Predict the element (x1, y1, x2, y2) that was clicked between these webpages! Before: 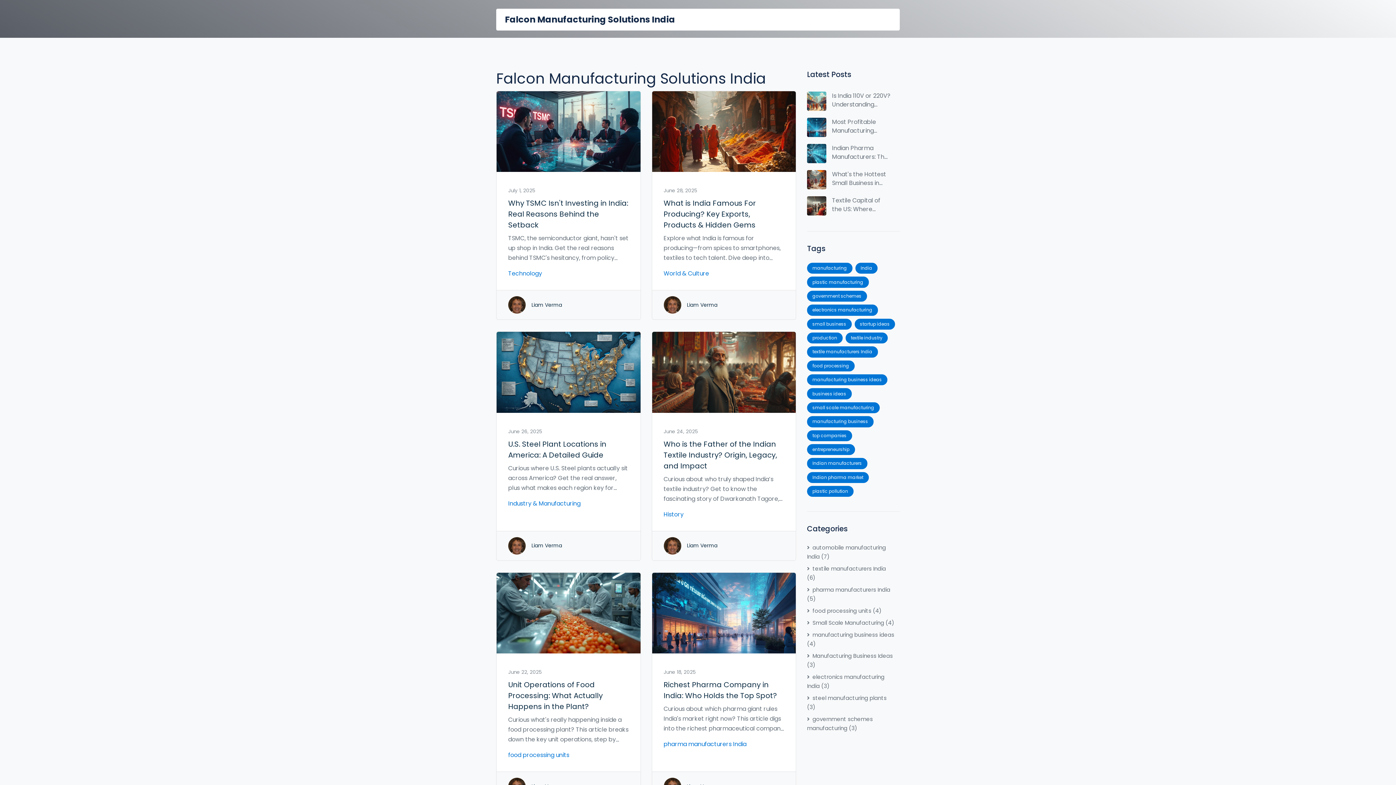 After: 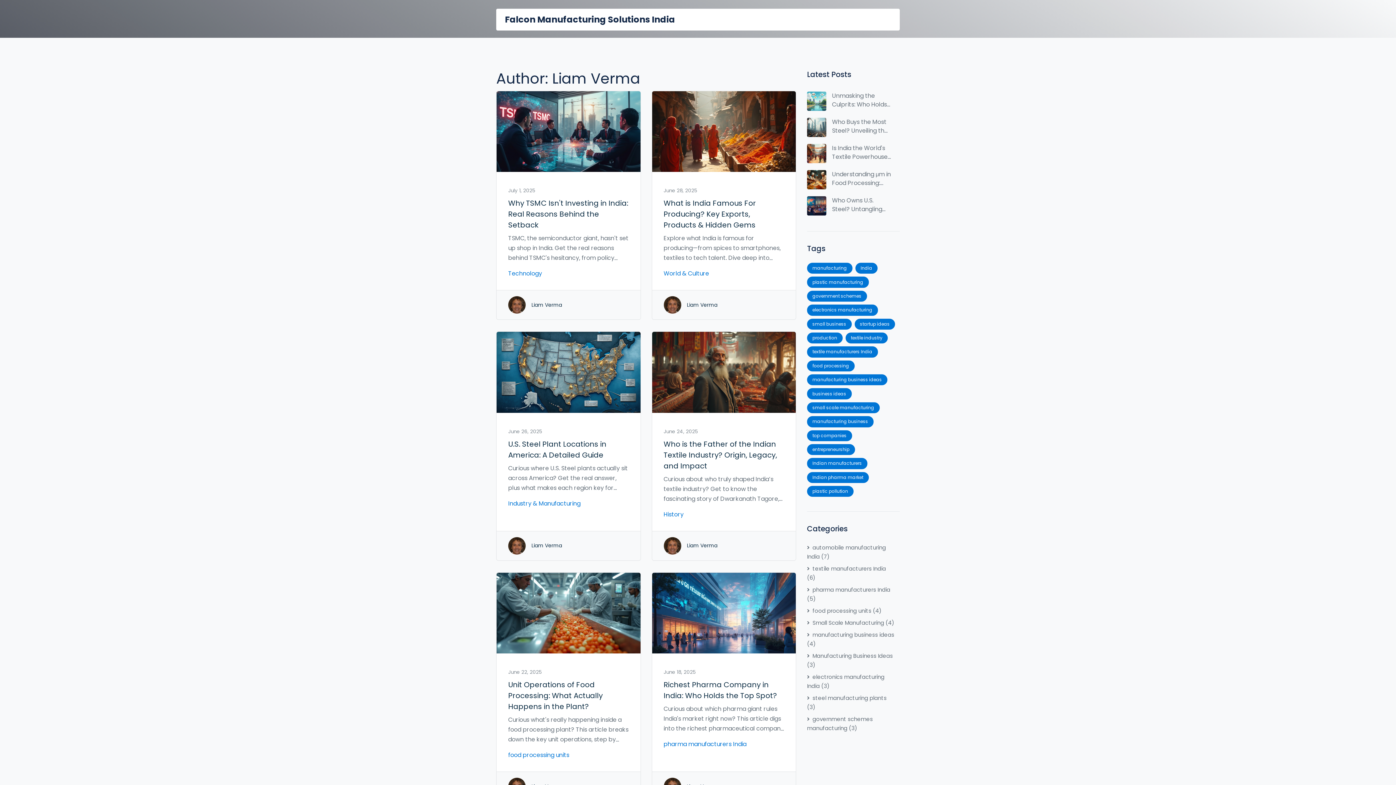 Action: label: Liam Verma bbox: (531, 301, 562, 309)